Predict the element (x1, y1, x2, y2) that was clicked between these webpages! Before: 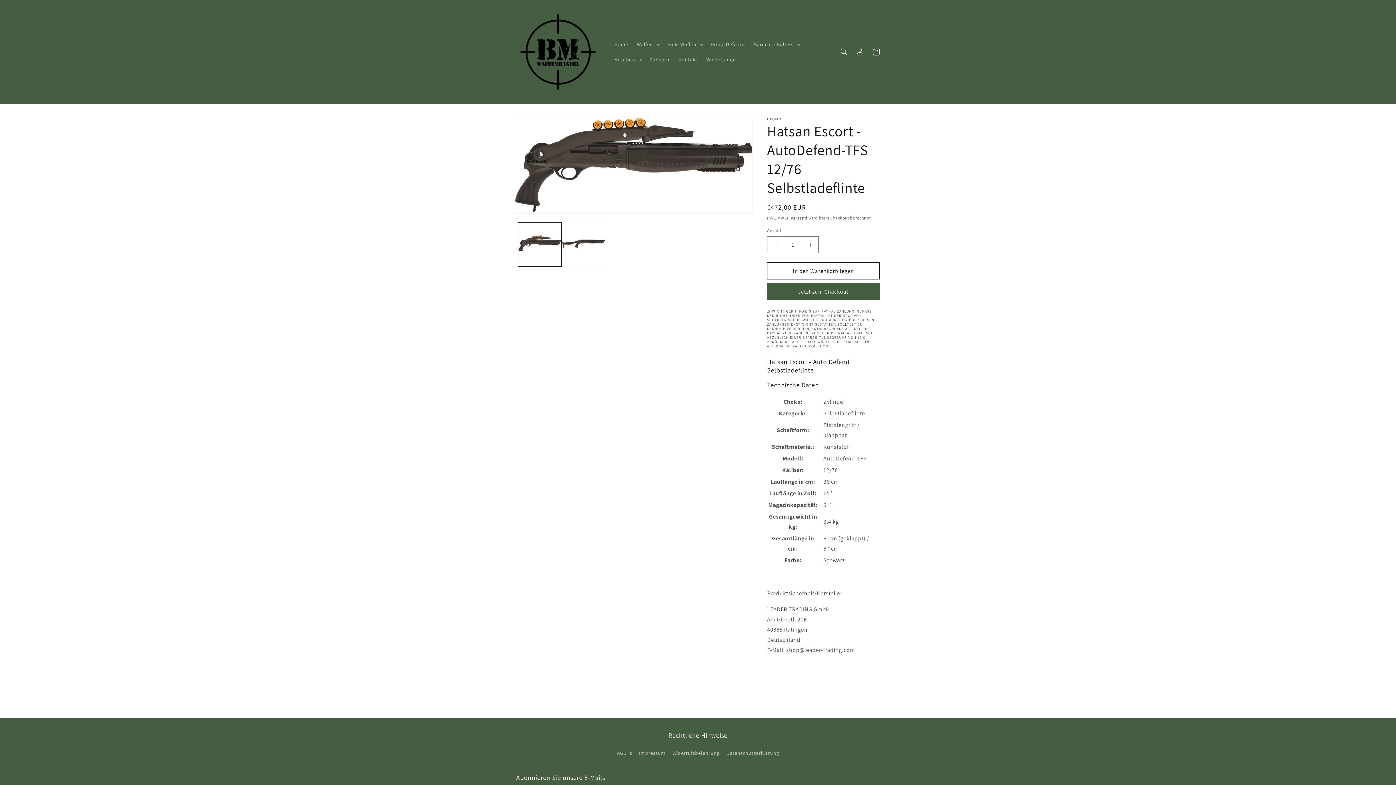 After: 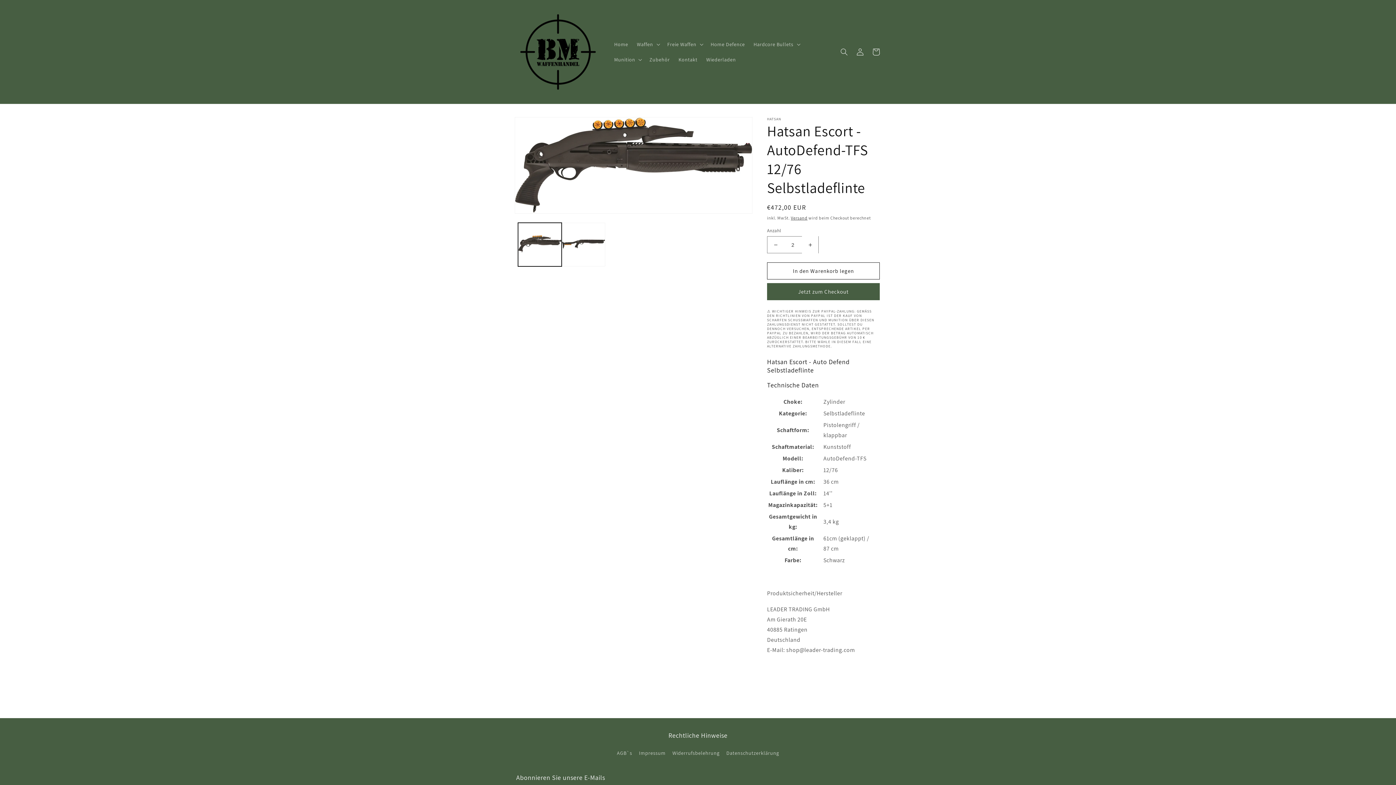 Action: label: Erhöhe die Menge für Hatsan Escort - AutoDefend-TFS 12/76 Selbstladeflinte bbox: (802, 236, 818, 253)